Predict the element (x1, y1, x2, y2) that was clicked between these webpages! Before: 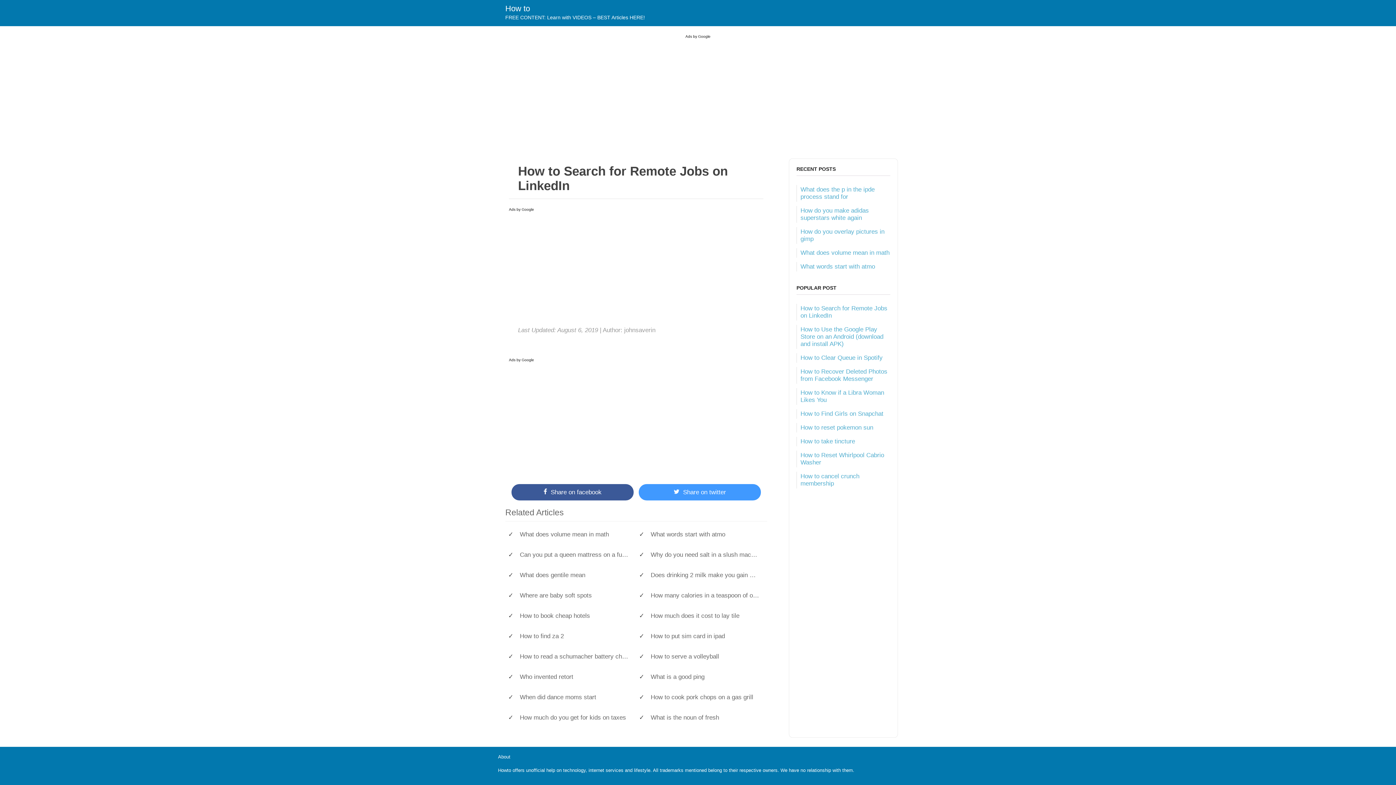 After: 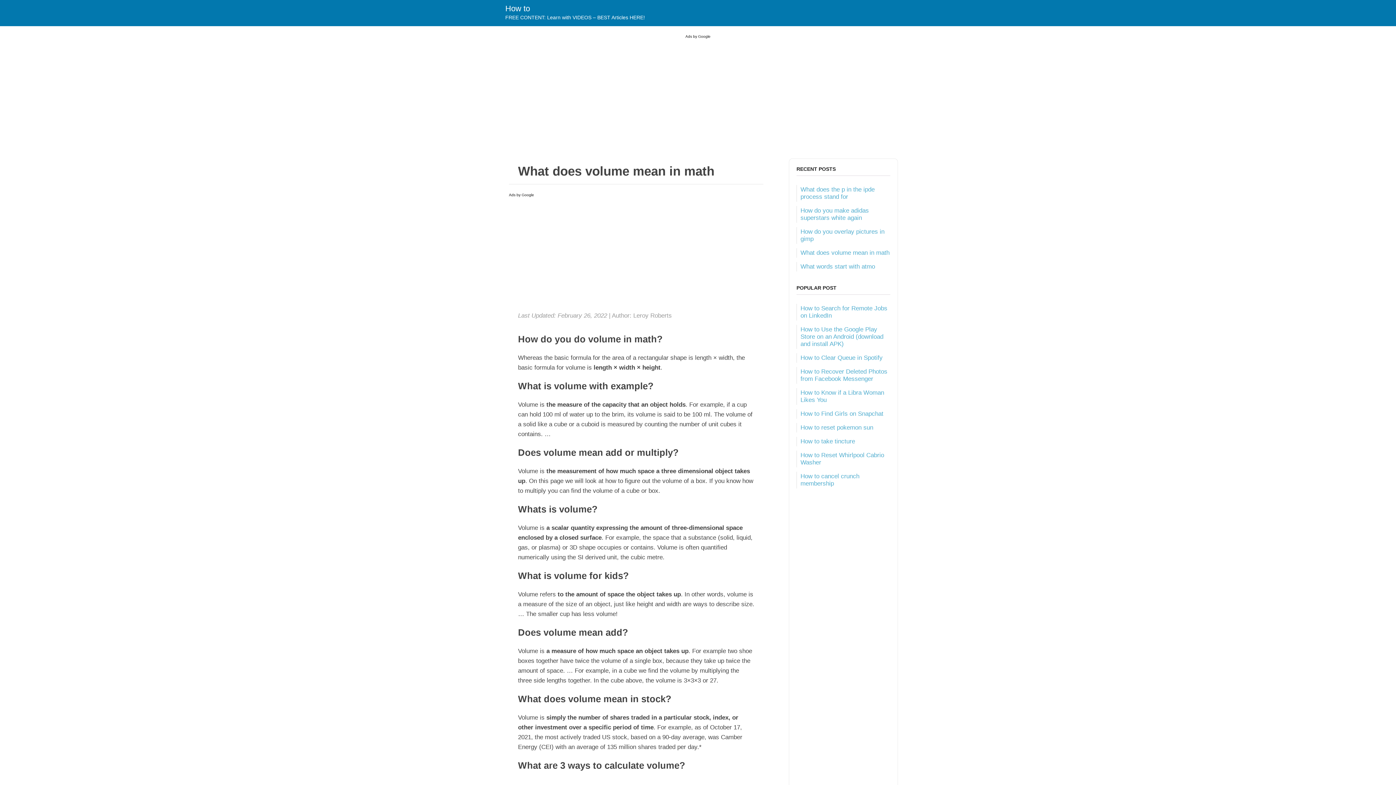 Action: bbox: (800, 249, 889, 256) label: What does volume mean in math